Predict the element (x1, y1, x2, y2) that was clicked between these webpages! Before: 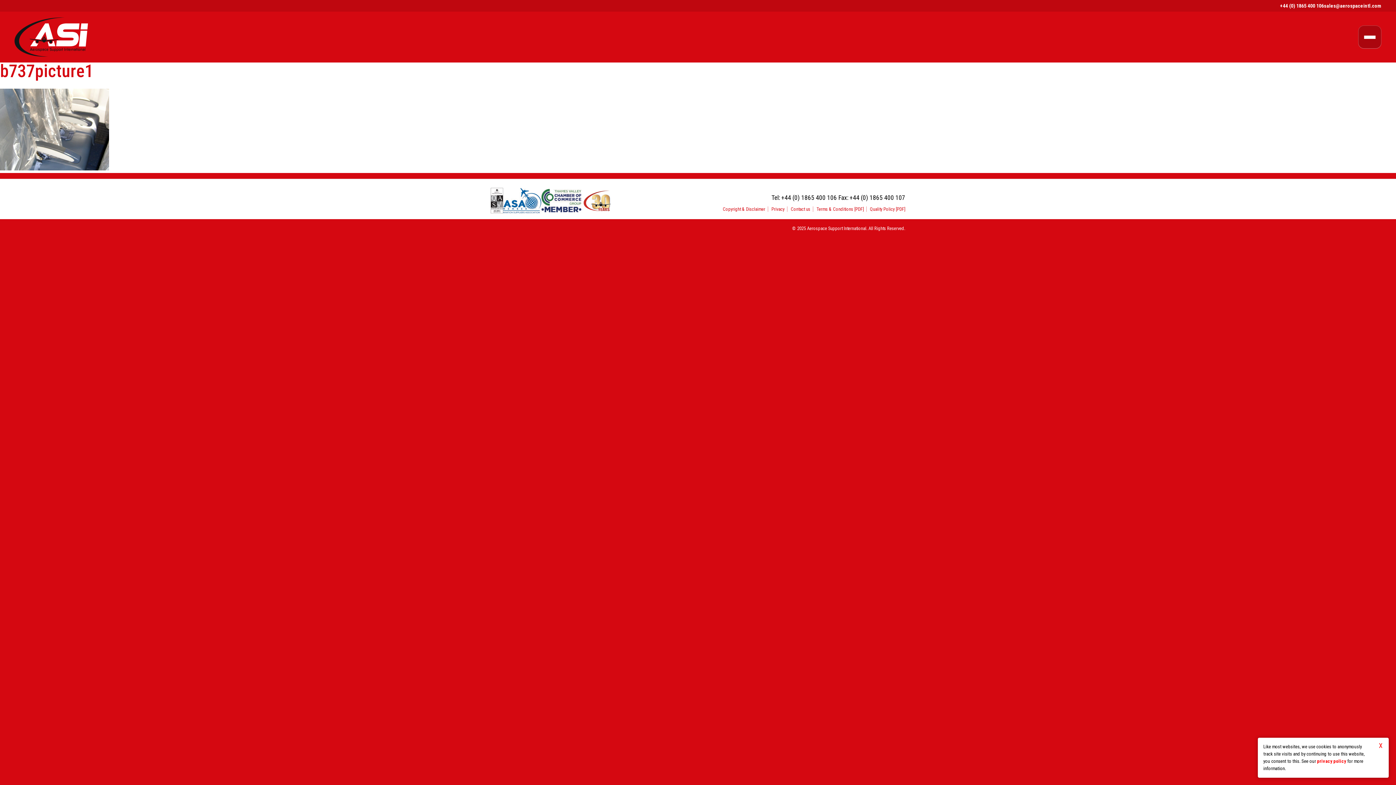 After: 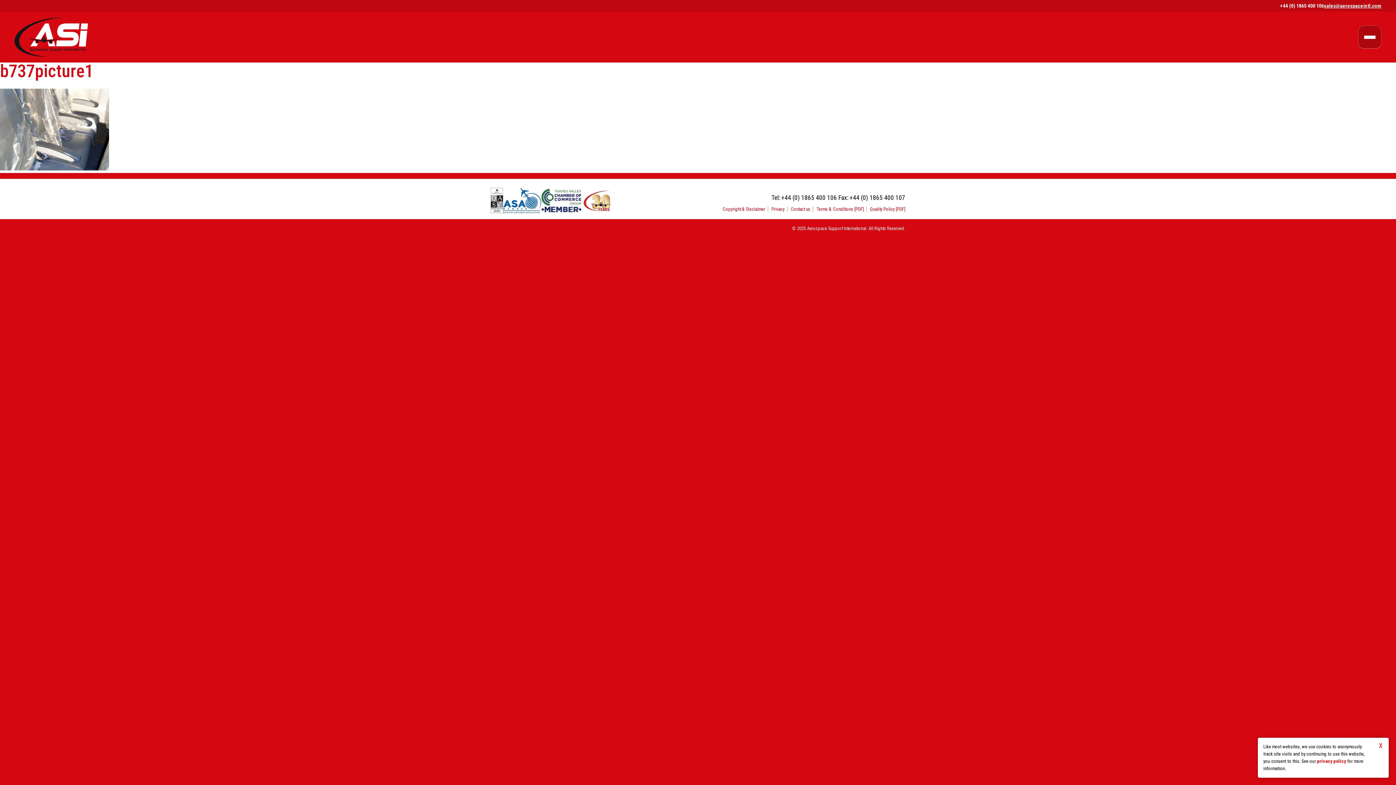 Action: label: sales@aerospaceintl.com bbox: (1324, 3, 1381, 8)